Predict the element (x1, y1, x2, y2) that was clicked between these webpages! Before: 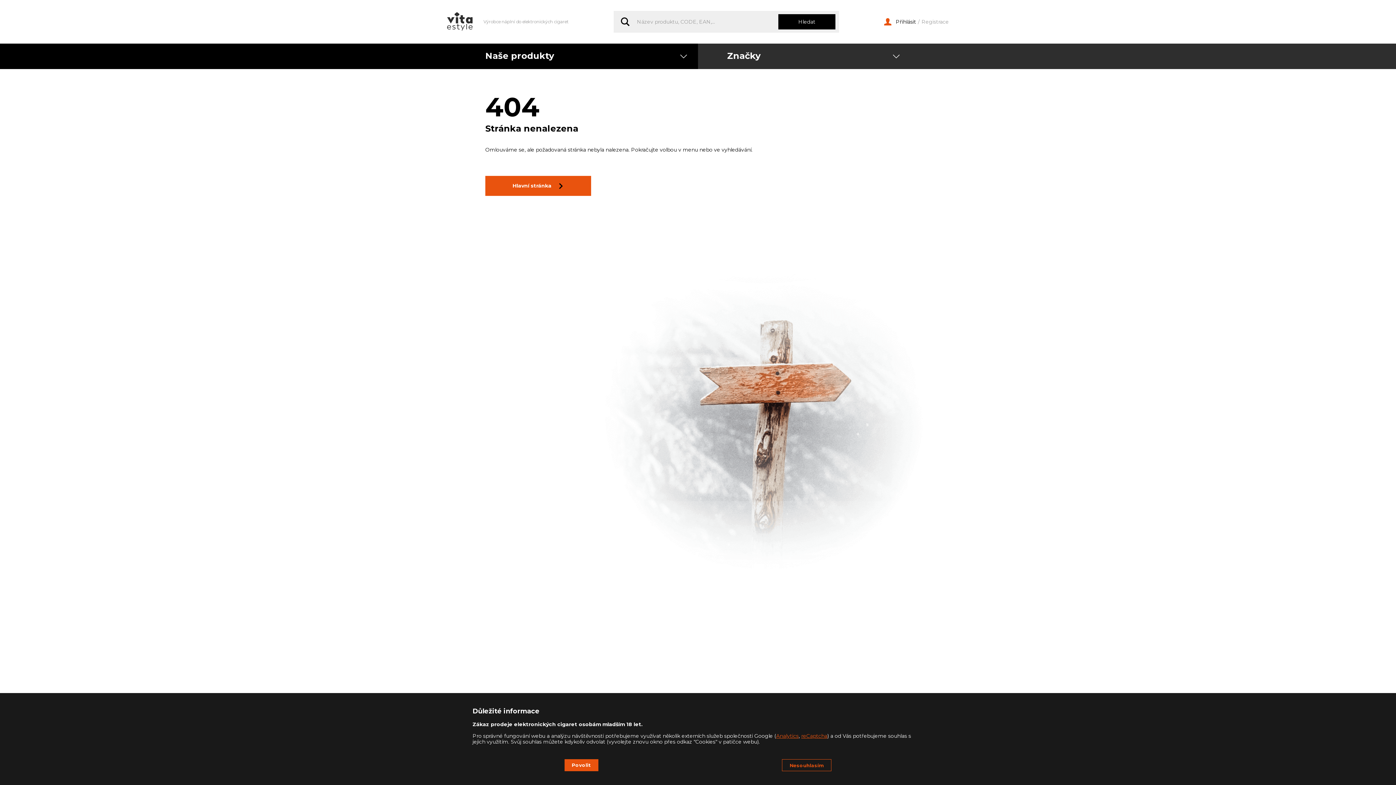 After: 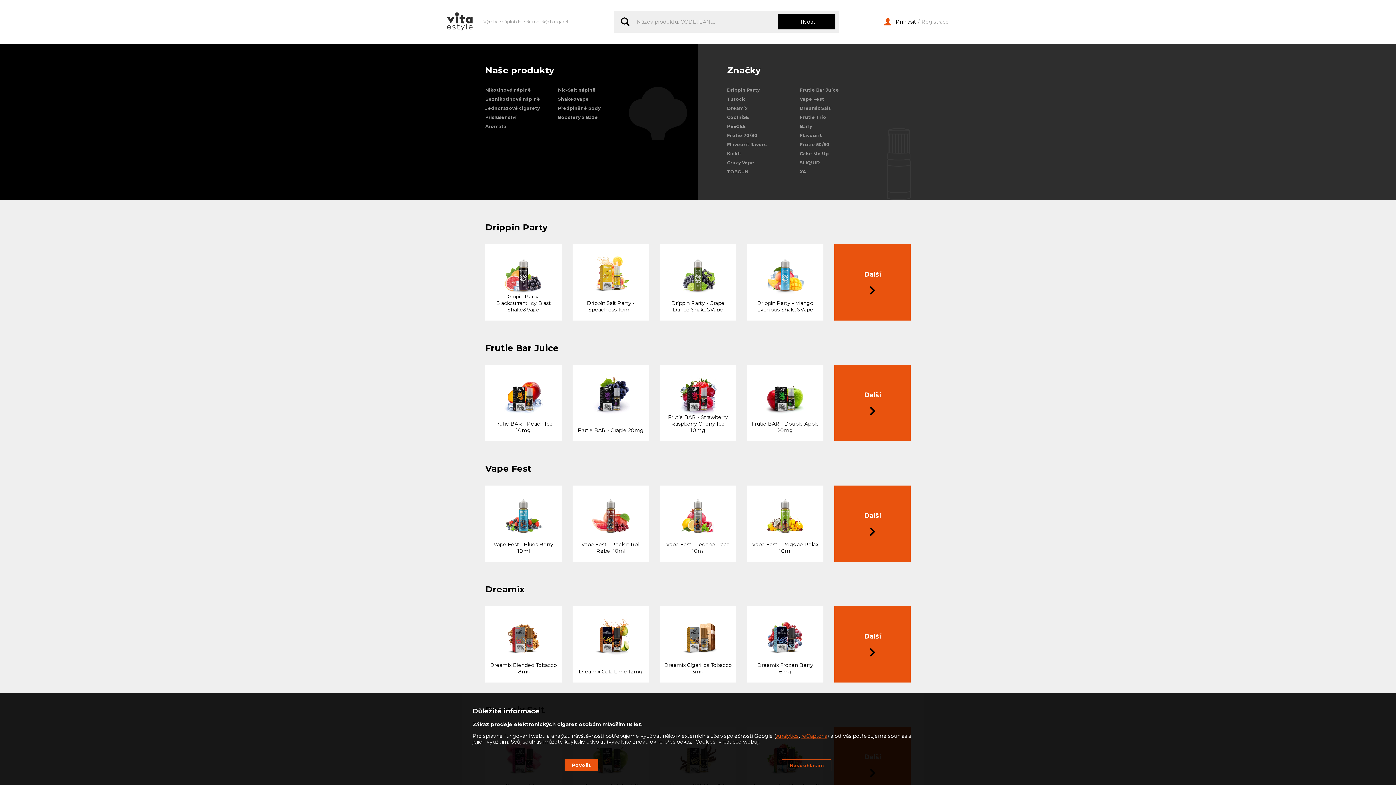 Action: bbox: (447, 12, 472, 31)